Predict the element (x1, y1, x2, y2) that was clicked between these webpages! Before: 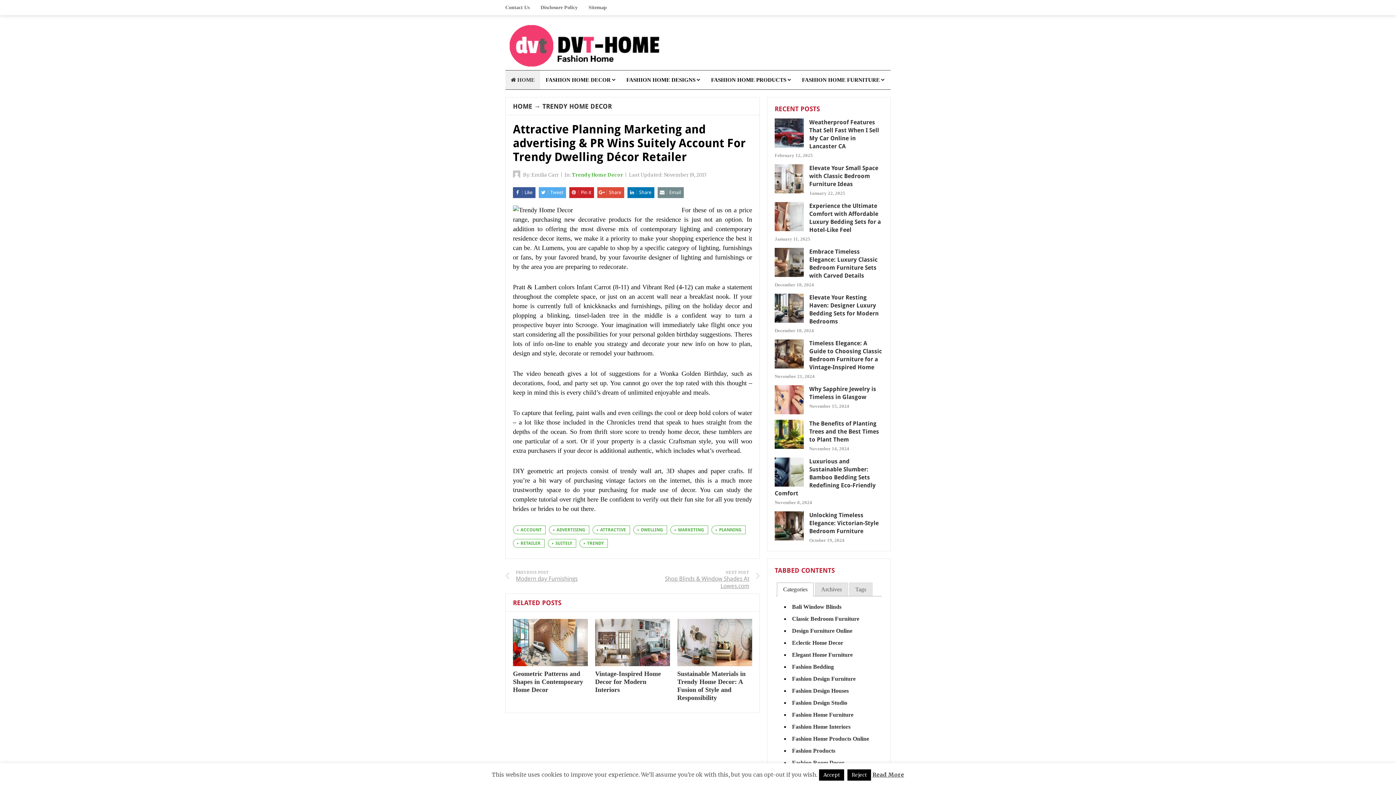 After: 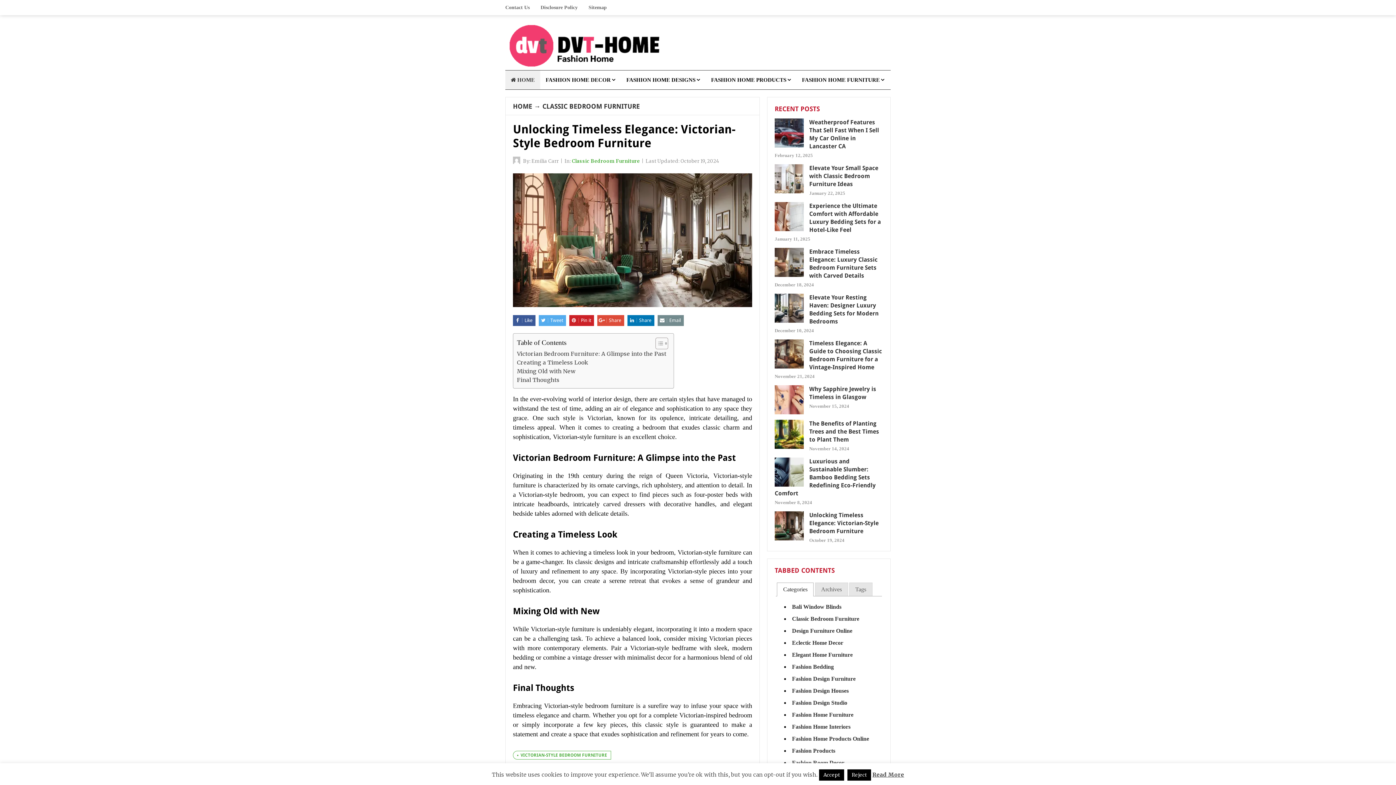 Action: bbox: (809, 512, 878, 534) label: Unlocking Timeless Elegance: Victorian-Style Bedroom Furniture